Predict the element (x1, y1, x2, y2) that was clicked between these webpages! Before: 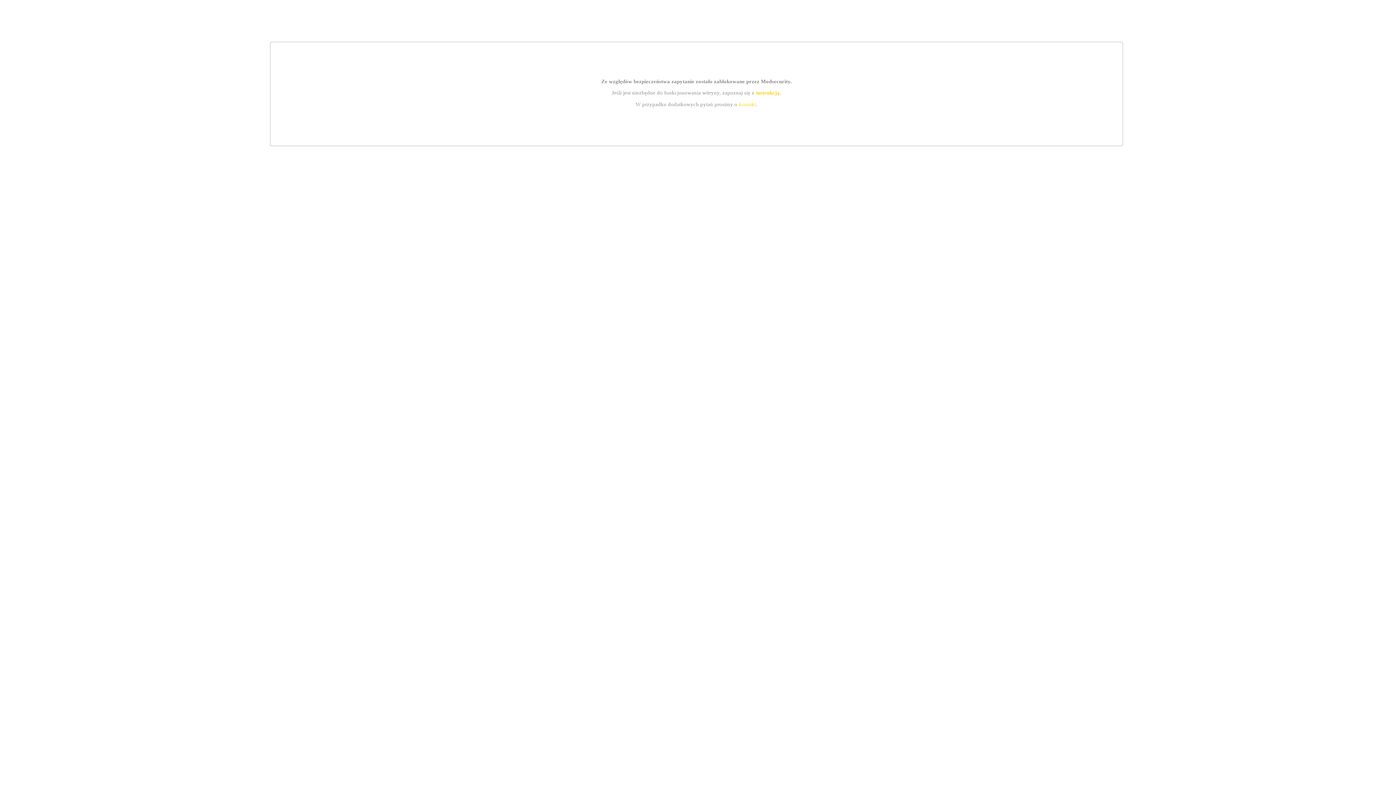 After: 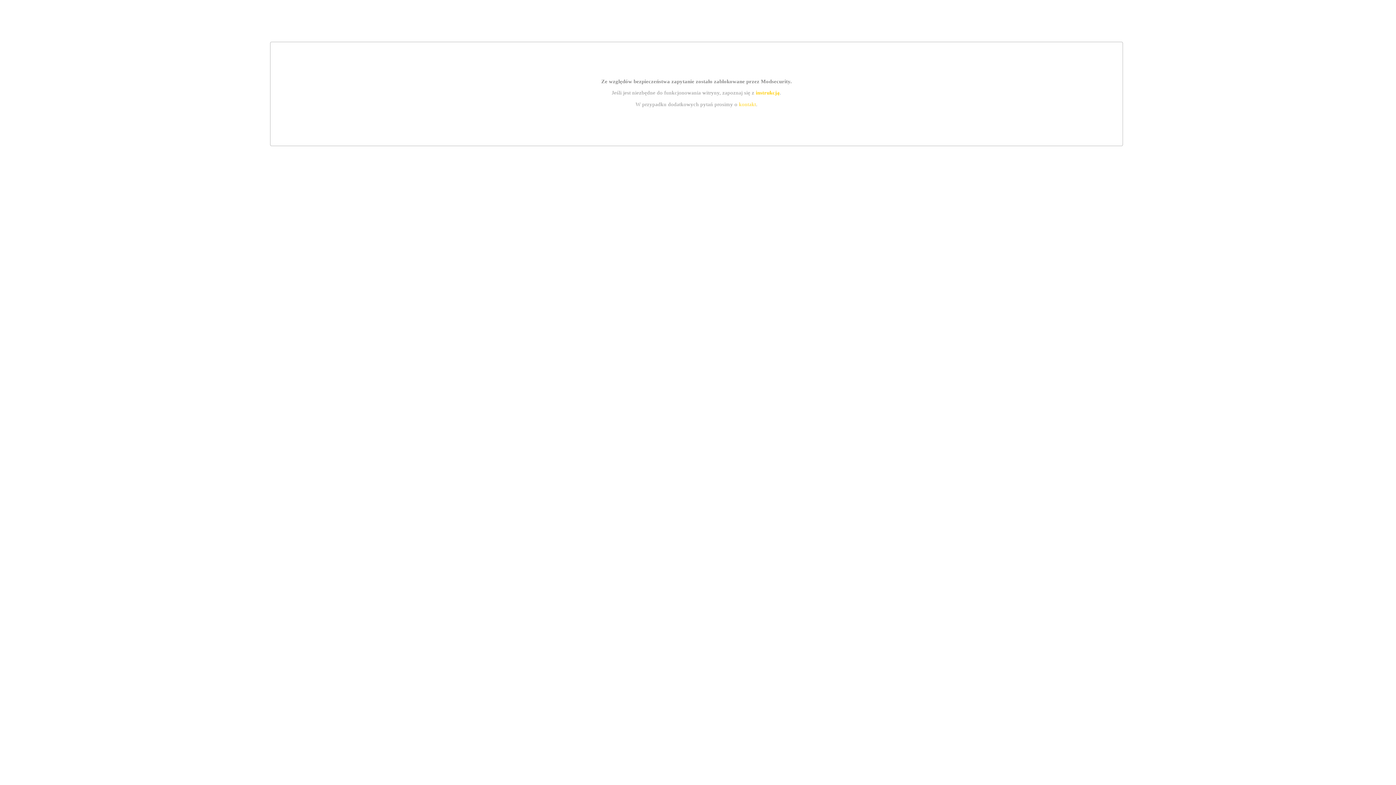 Action: bbox: (755, 89, 779, 95) label: instrukcją